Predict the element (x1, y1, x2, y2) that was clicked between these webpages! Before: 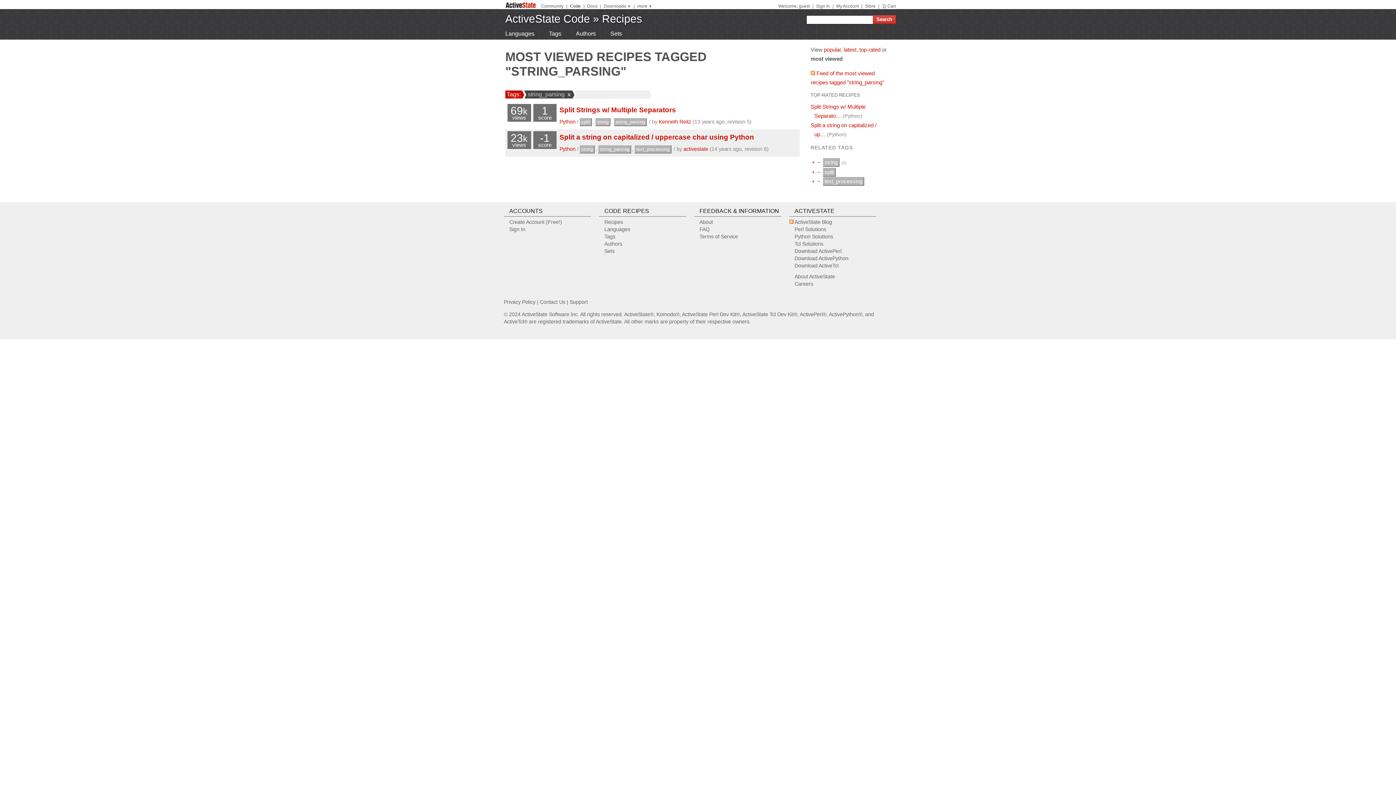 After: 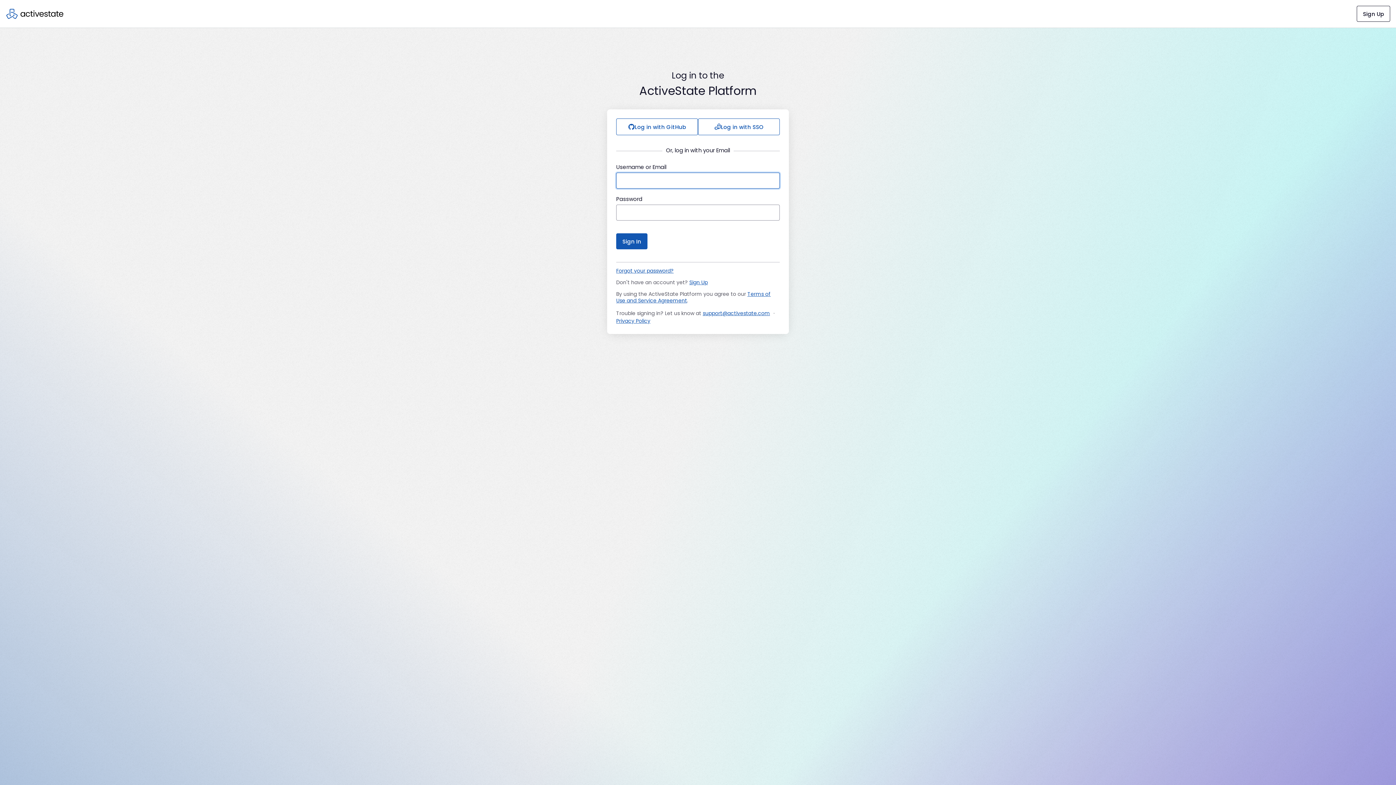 Action: bbox: (509, 219, 562, 224) label: Create Account (Free!)